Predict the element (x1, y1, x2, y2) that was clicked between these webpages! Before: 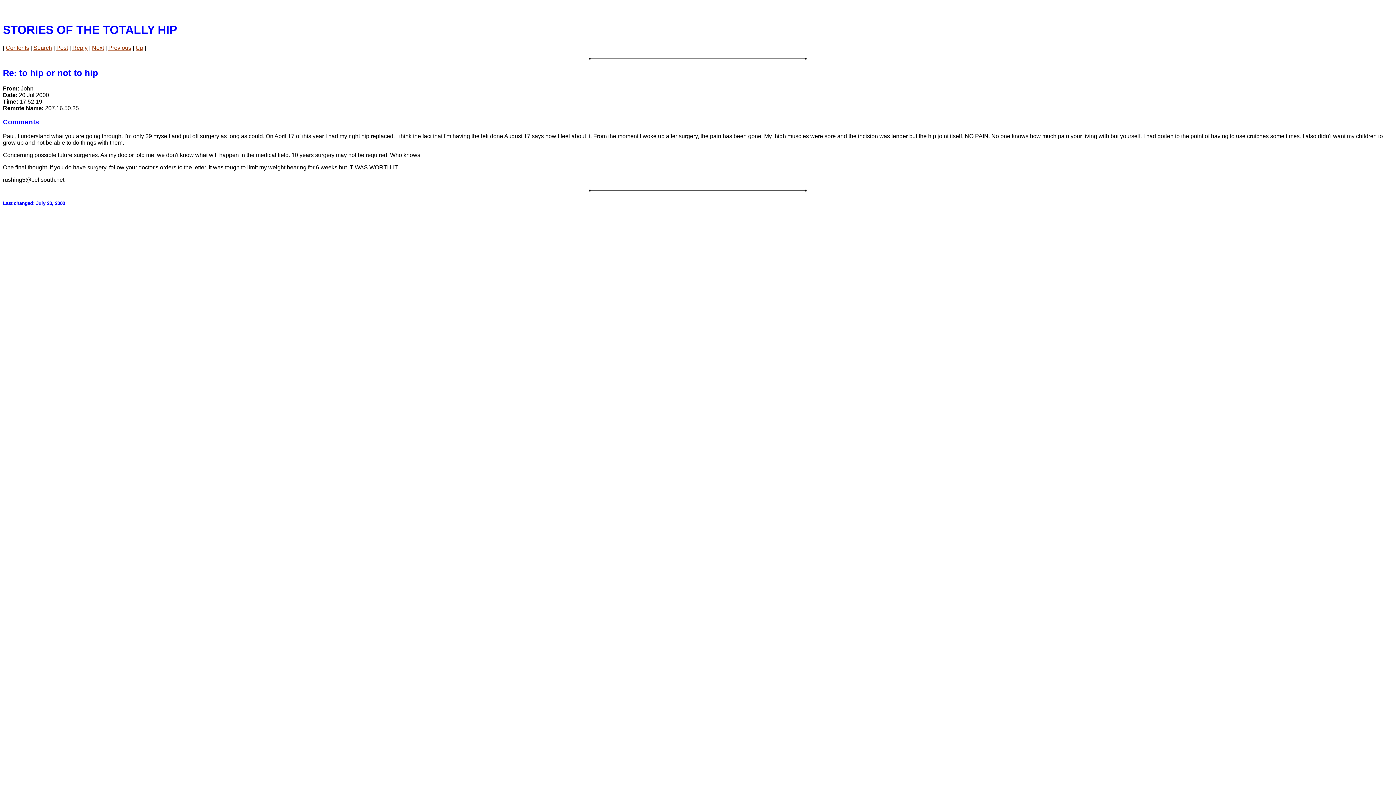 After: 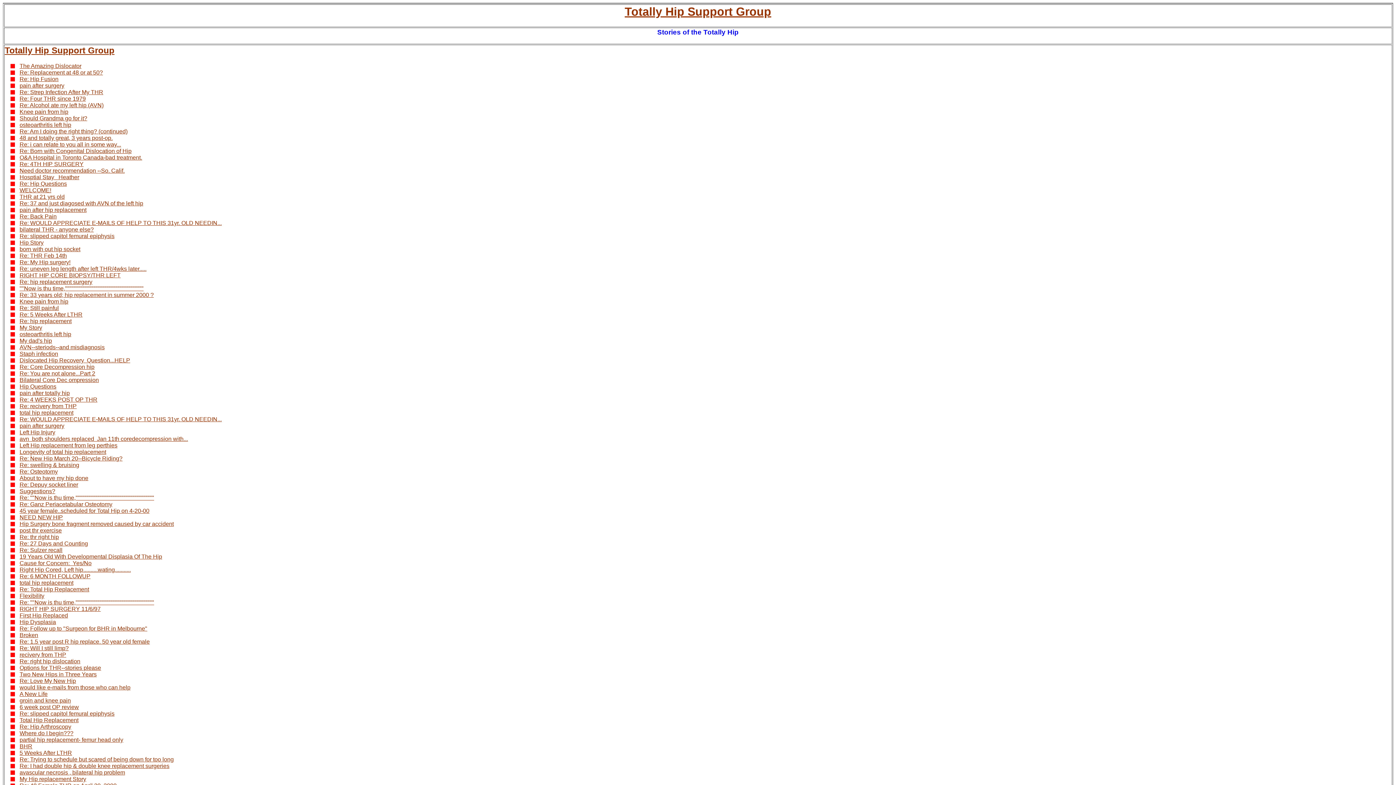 Action: label: Contents bbox: (5, 44, 29, 50)